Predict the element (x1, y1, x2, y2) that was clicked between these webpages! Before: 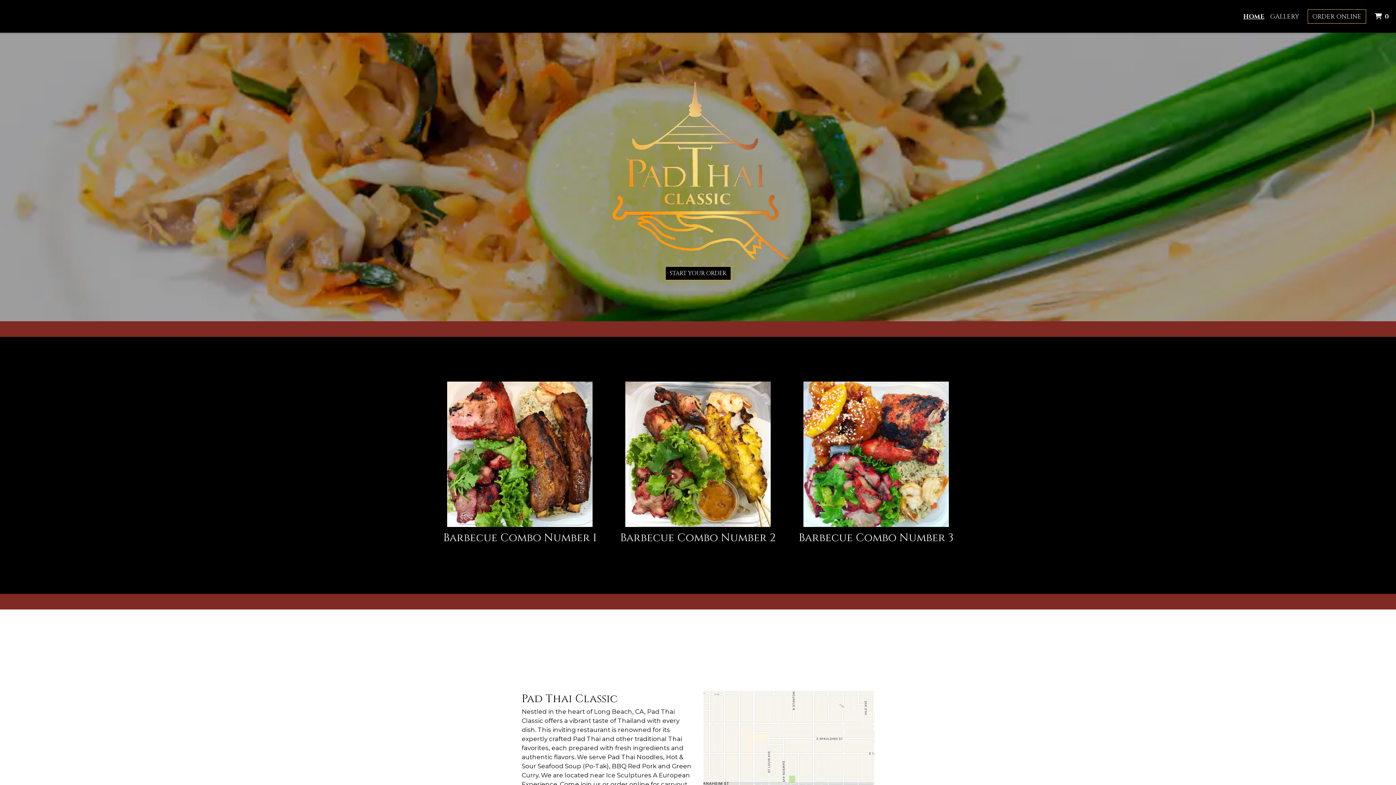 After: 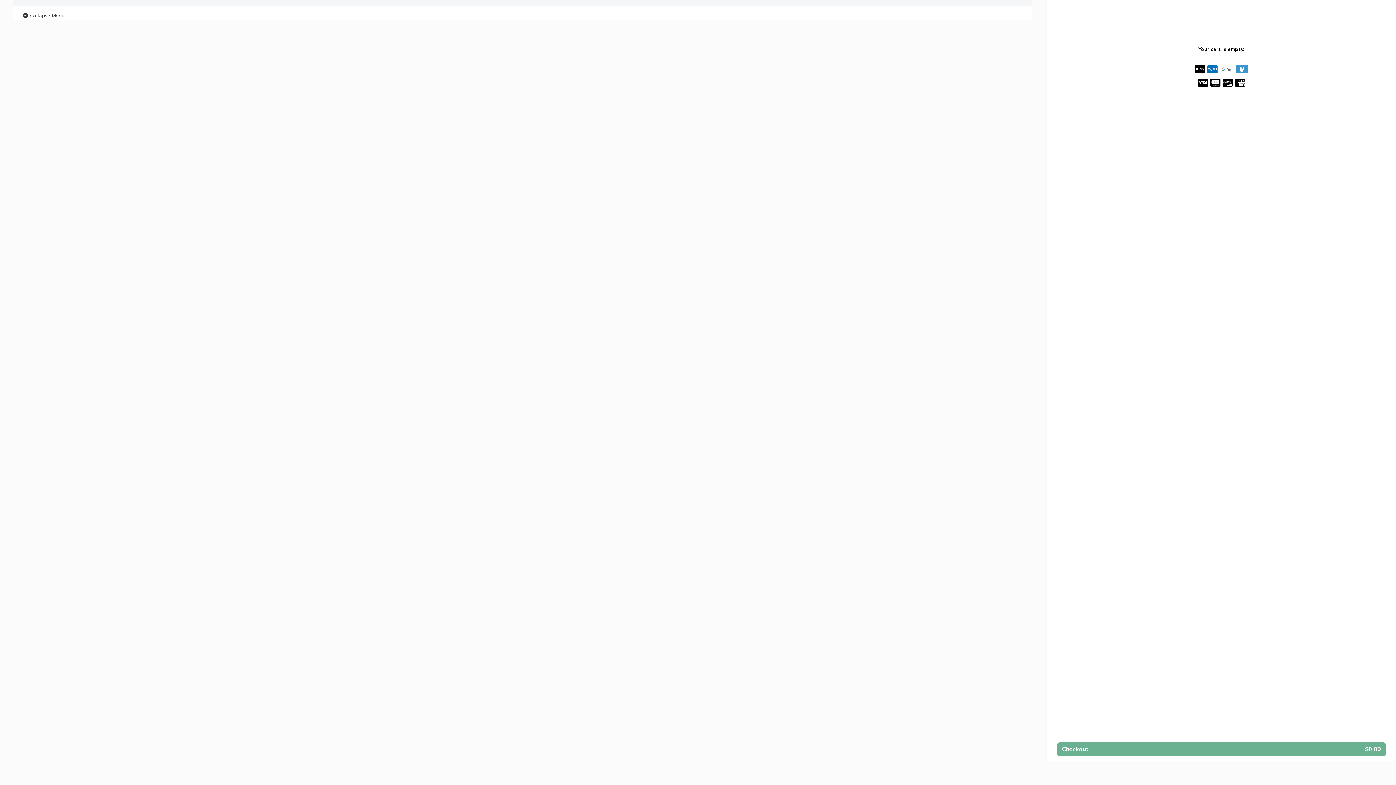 Action: label: START YOUR ORDER bbox: (665, 266, 731, 280)